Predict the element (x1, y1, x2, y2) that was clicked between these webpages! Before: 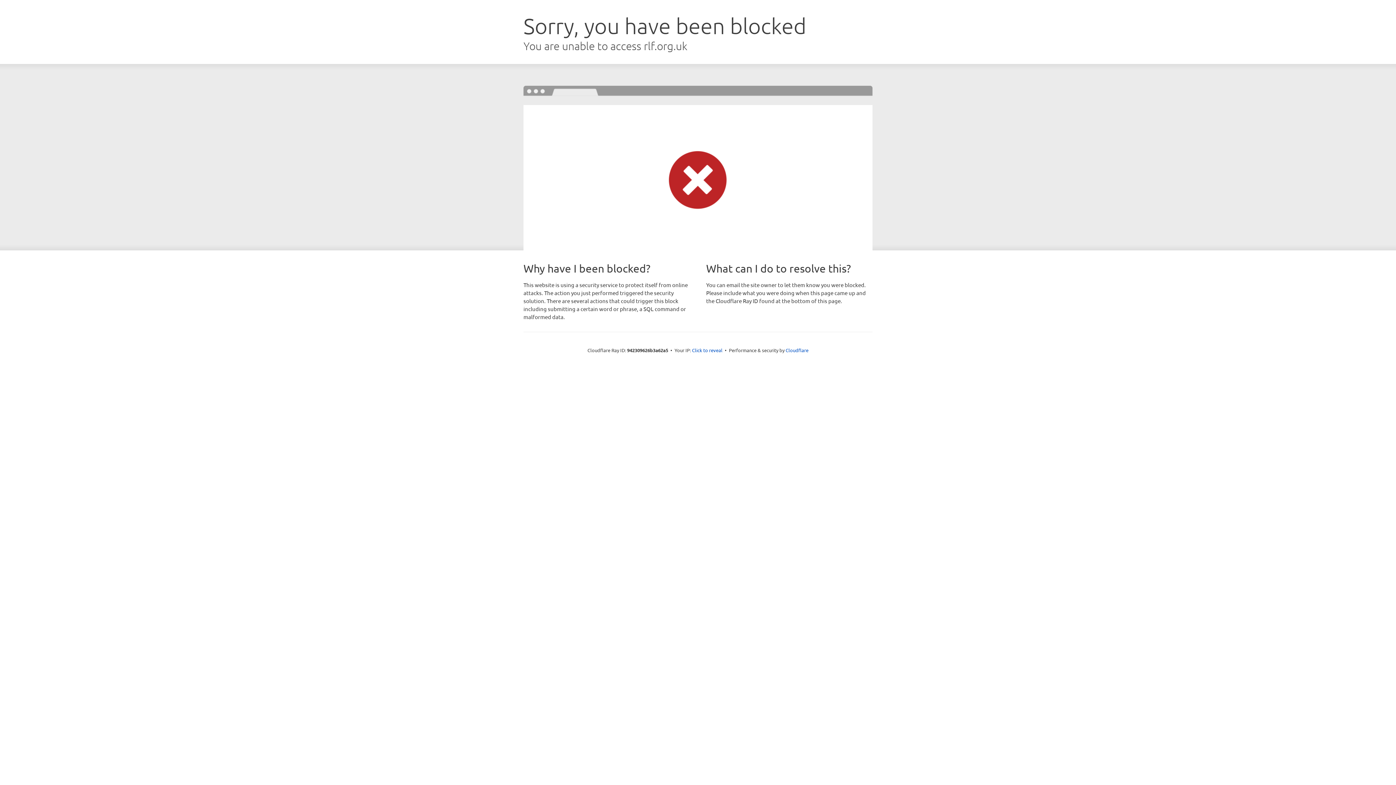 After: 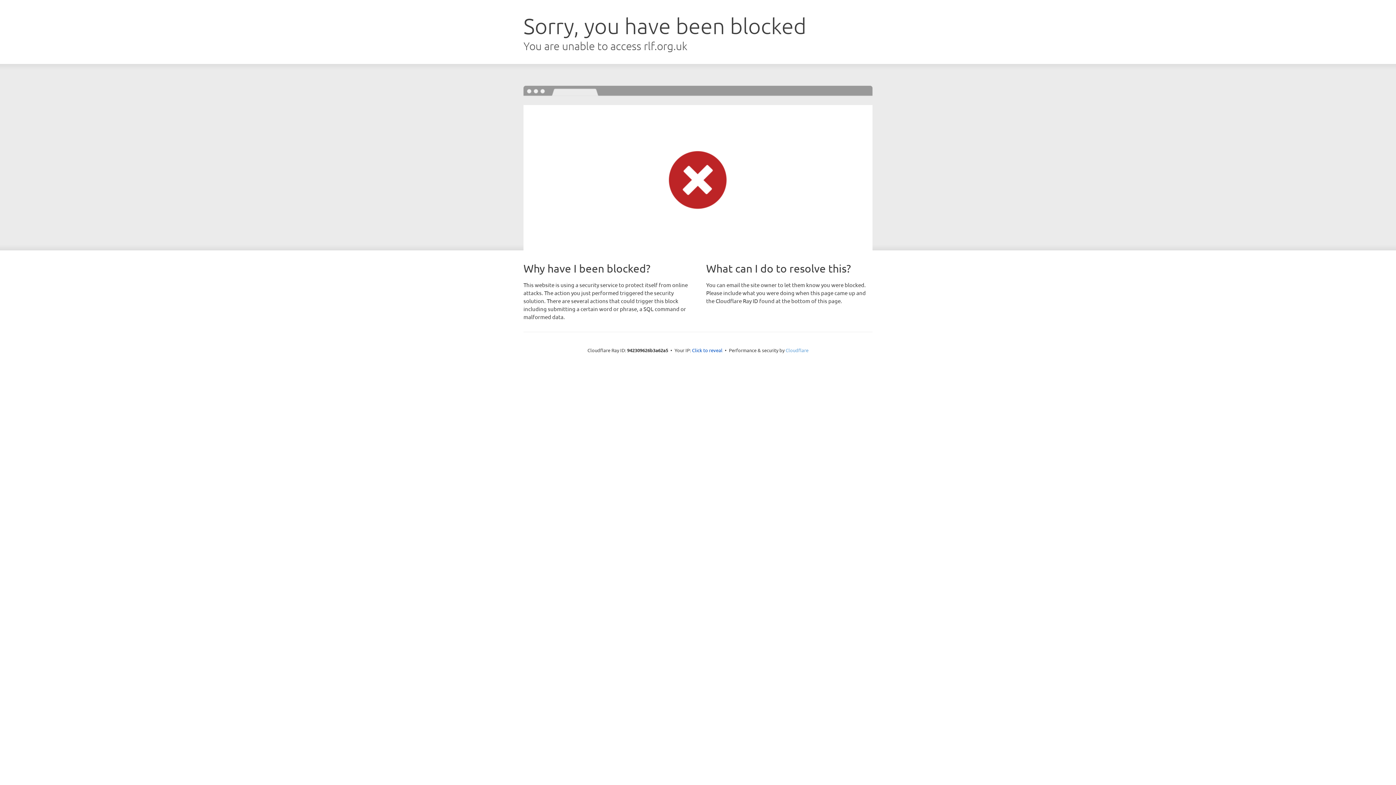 Action: label: Cloudflare bbox: (785, 347, 808, 353)